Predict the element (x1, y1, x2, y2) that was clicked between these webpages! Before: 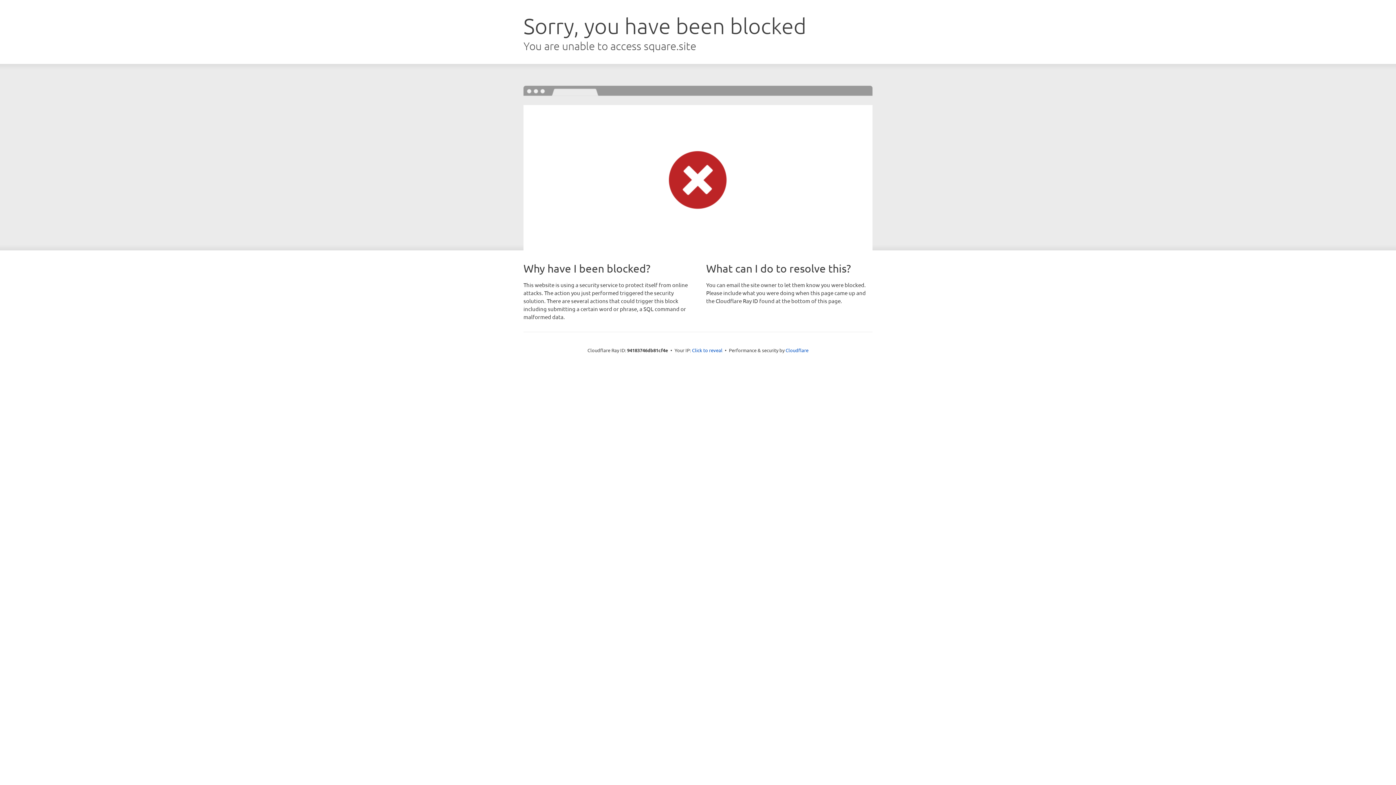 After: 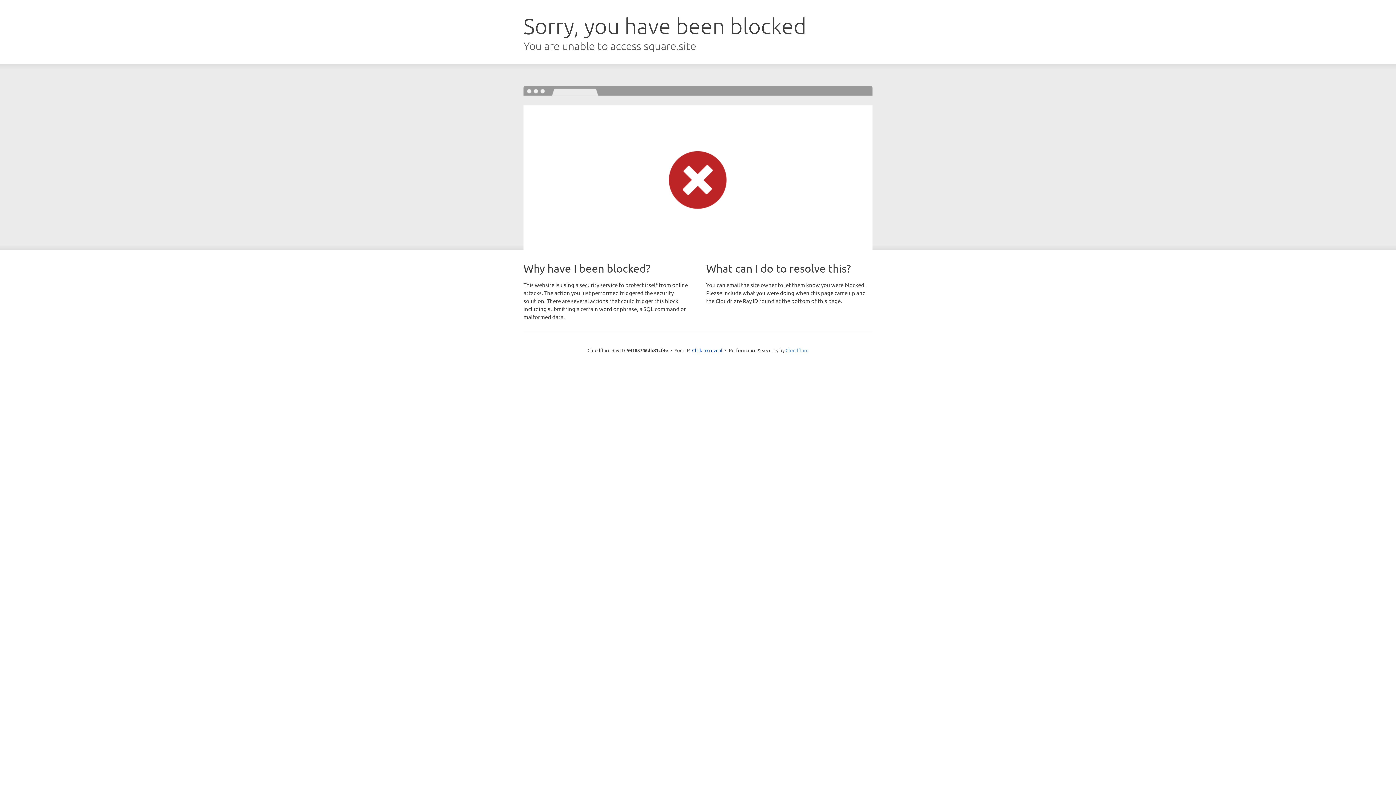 Action: label: Cloudflare bbox: (785, 347, 808, 353)